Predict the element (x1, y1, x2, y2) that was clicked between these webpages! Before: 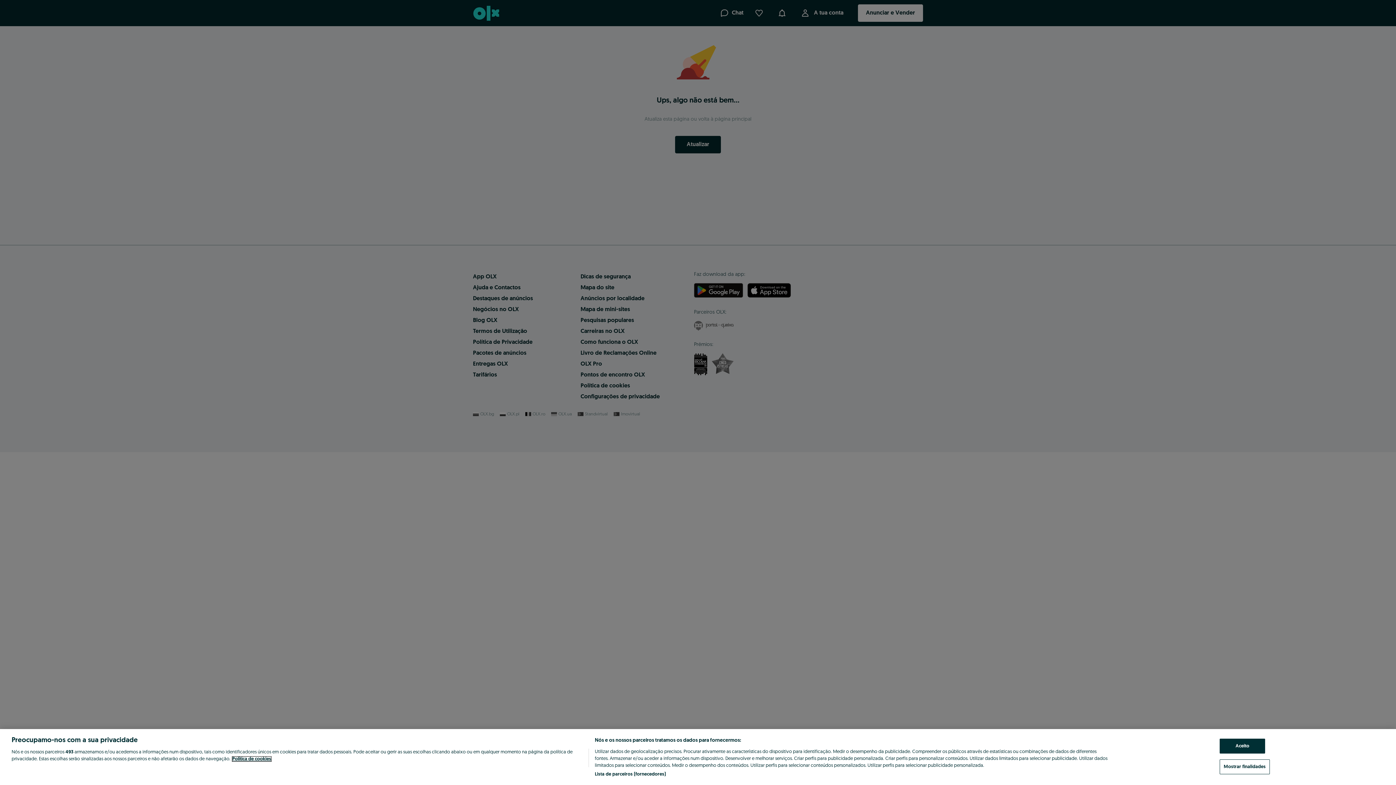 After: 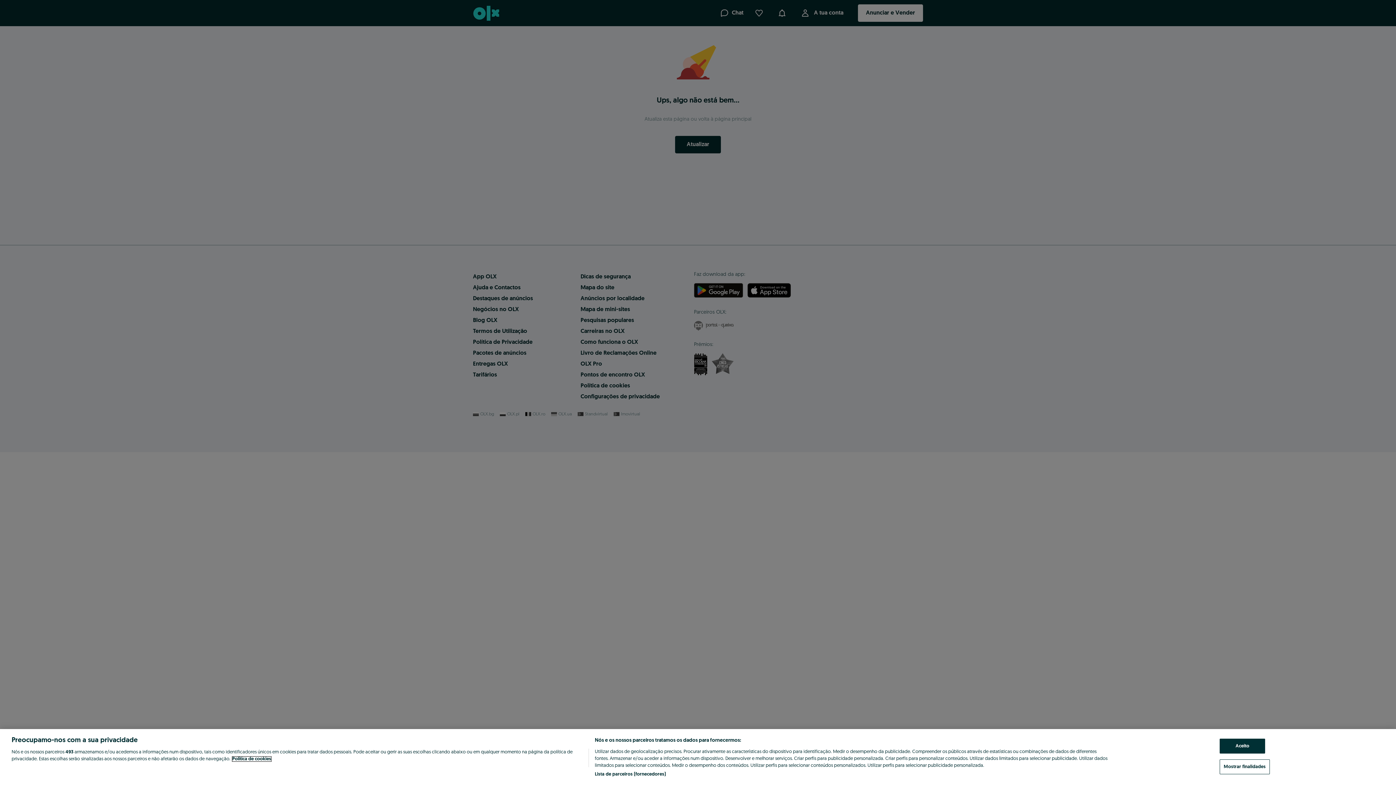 Action: bbox: (232, 757, 271, 761) label: Mais informação sobre a sua privacidade, abre num separador novo